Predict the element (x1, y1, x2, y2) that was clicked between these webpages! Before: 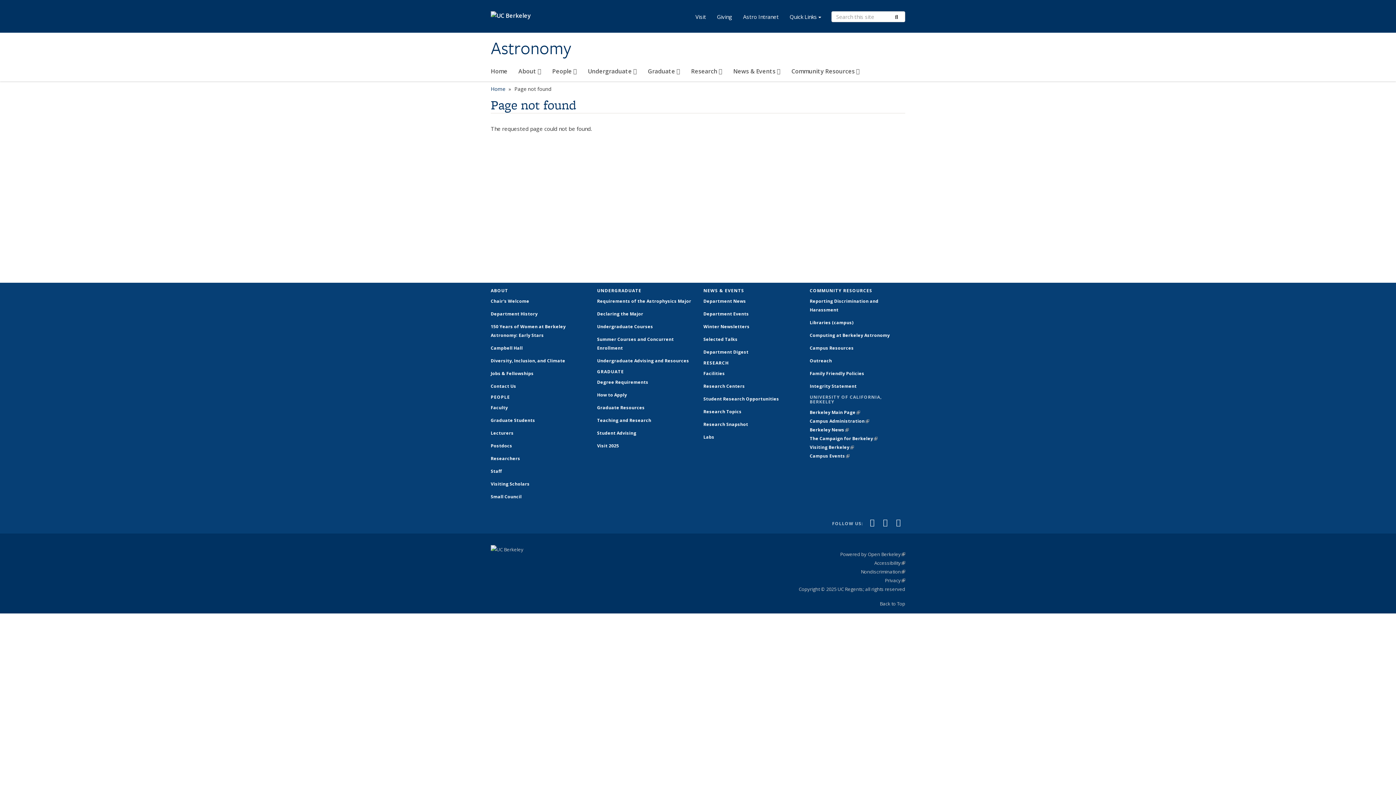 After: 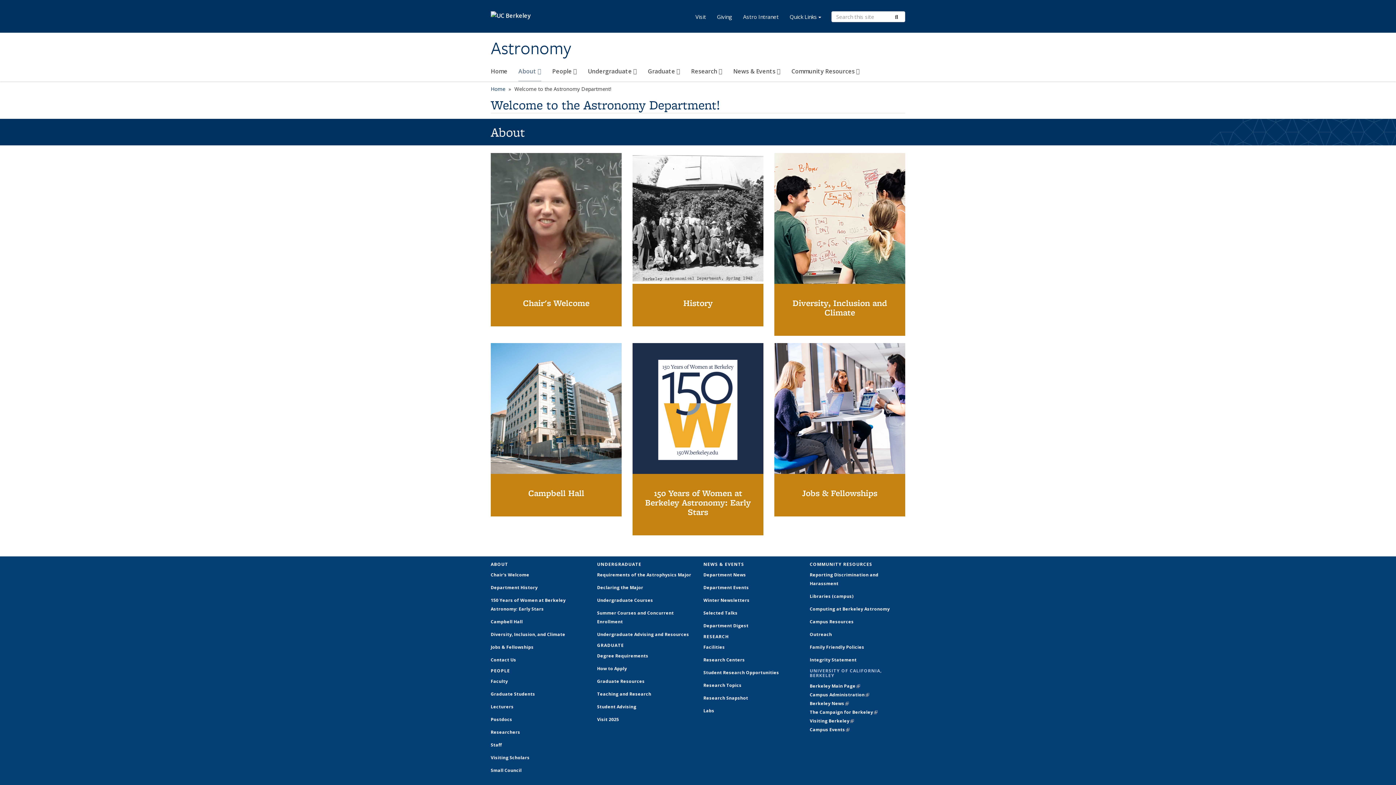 Action: label: ABOUT bbox: (490, 287, 508, 293)